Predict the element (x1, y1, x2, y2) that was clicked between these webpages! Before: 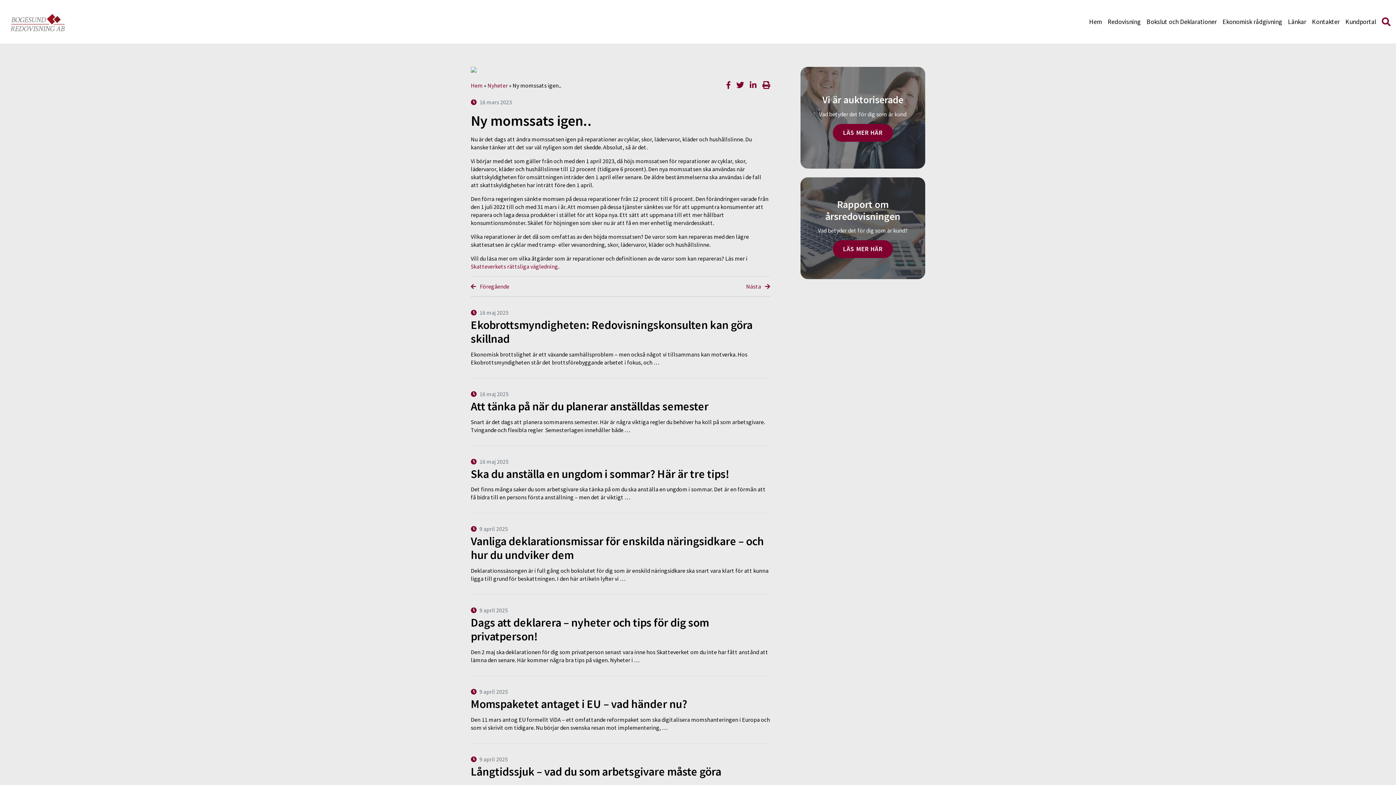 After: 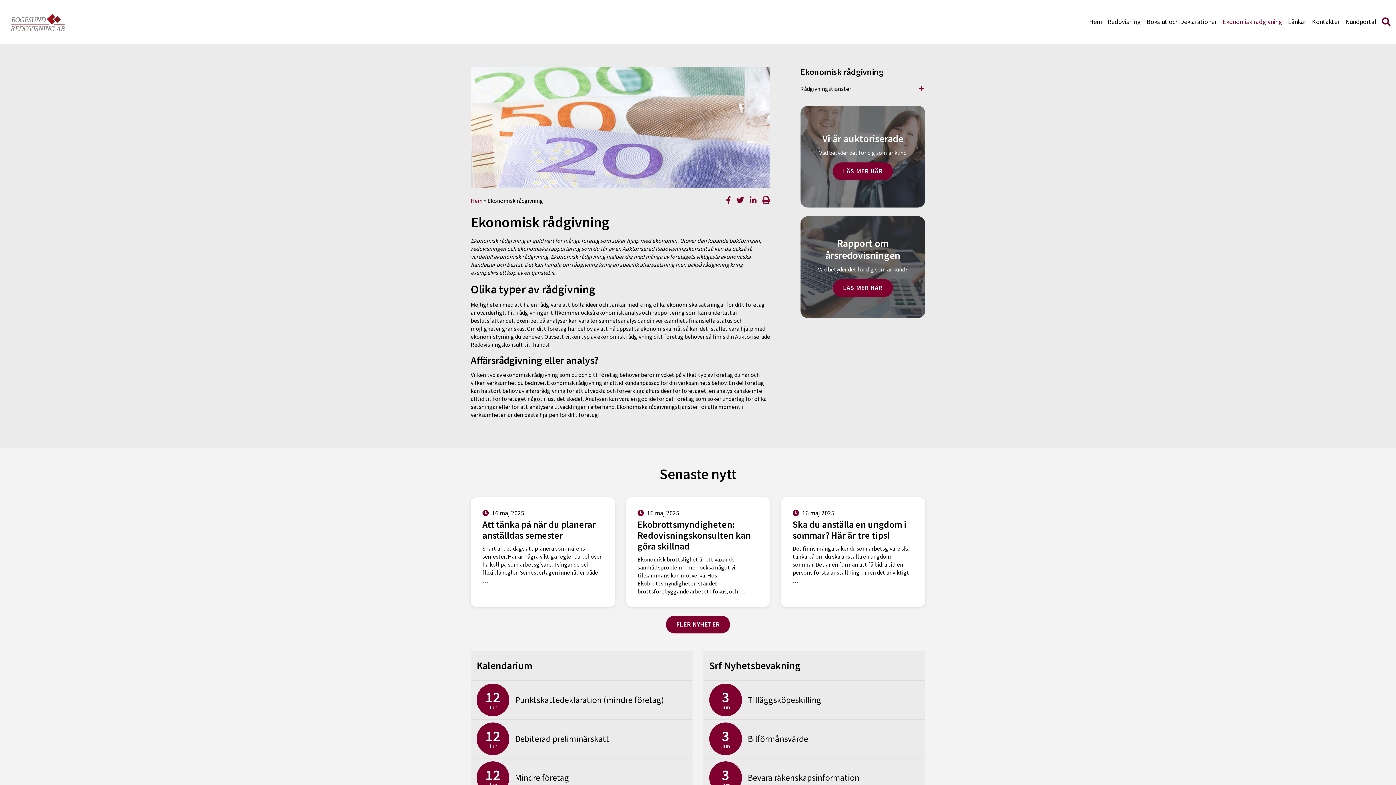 Action: label: Ekonomisk rådgivning bbox: (1222, 17, 1282, 25)